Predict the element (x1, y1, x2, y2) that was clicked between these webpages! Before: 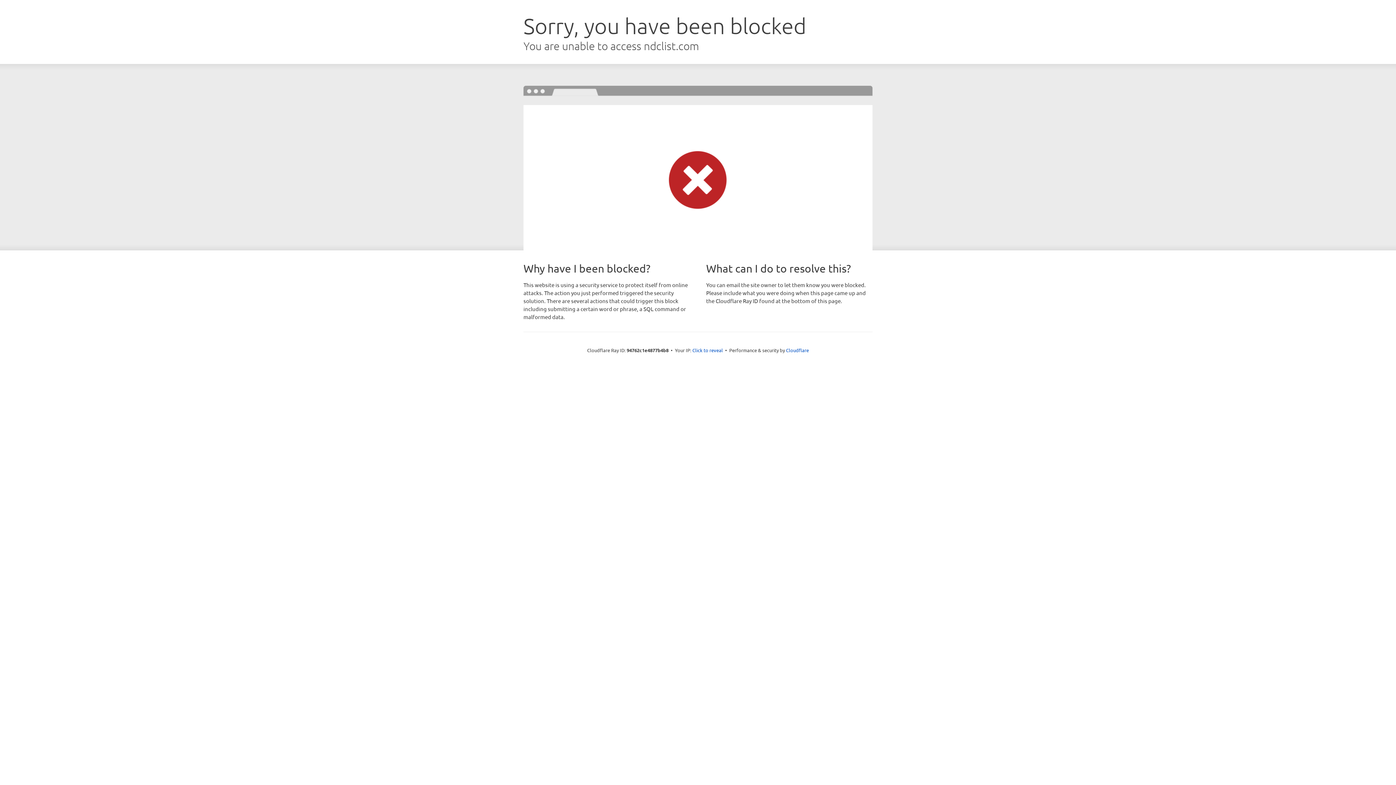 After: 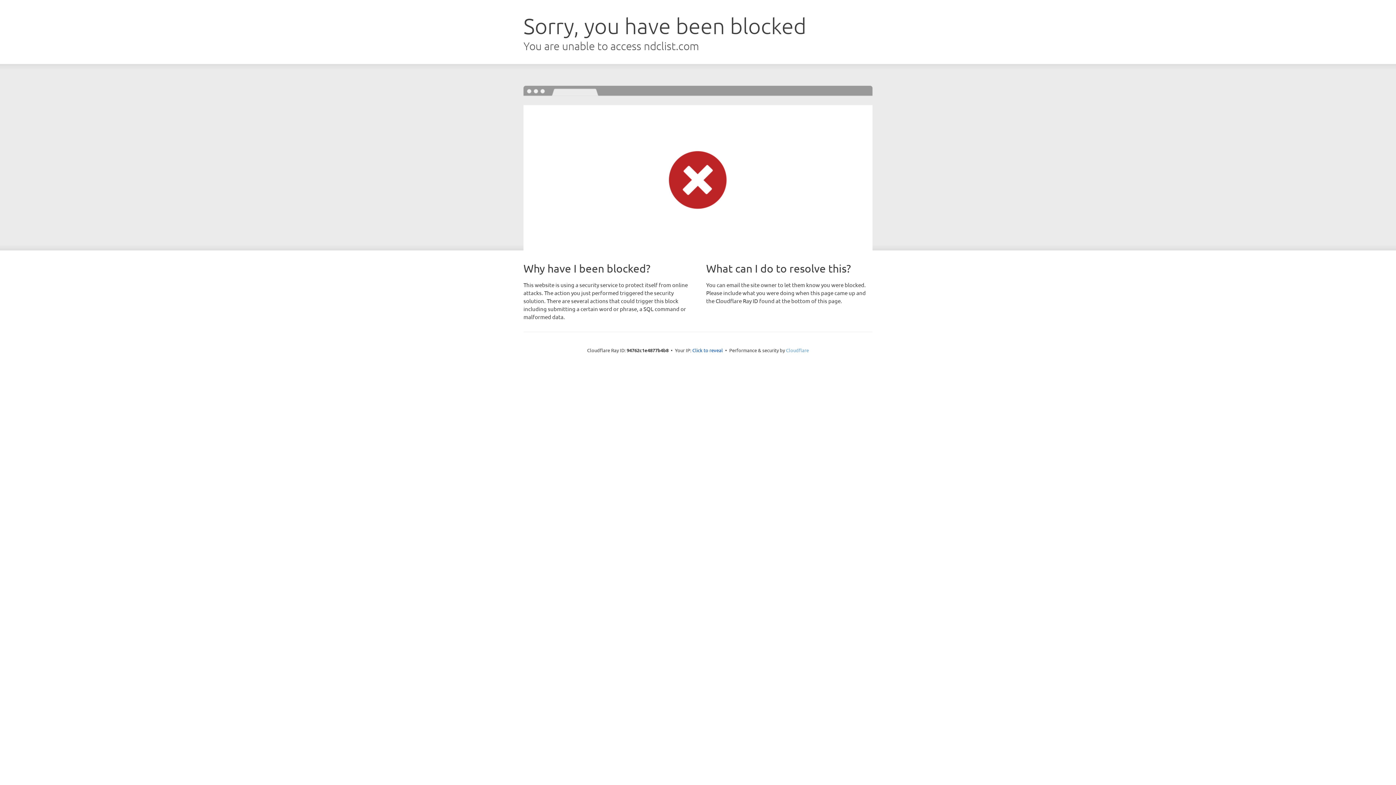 Action: label: Cloudflare bbox: (786, 347, 809, 353)